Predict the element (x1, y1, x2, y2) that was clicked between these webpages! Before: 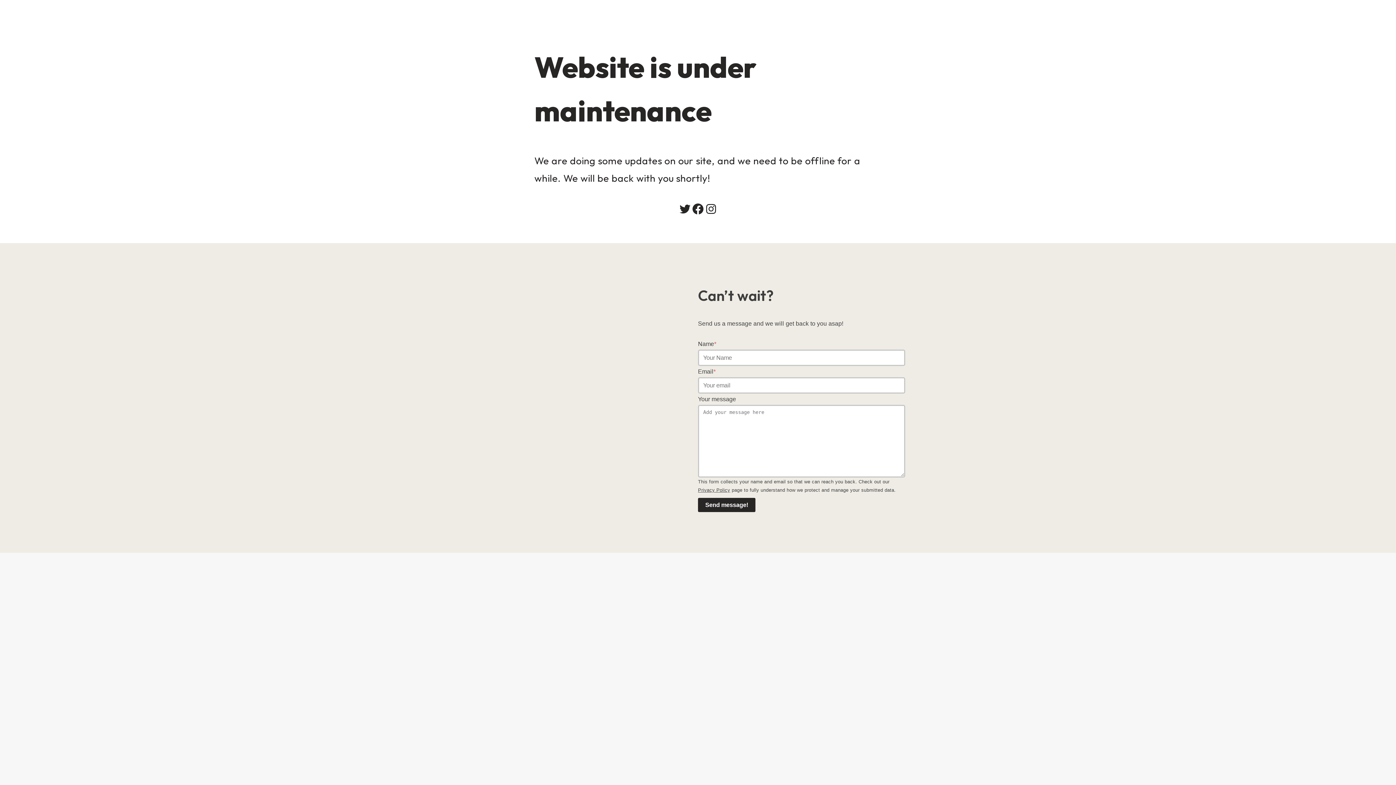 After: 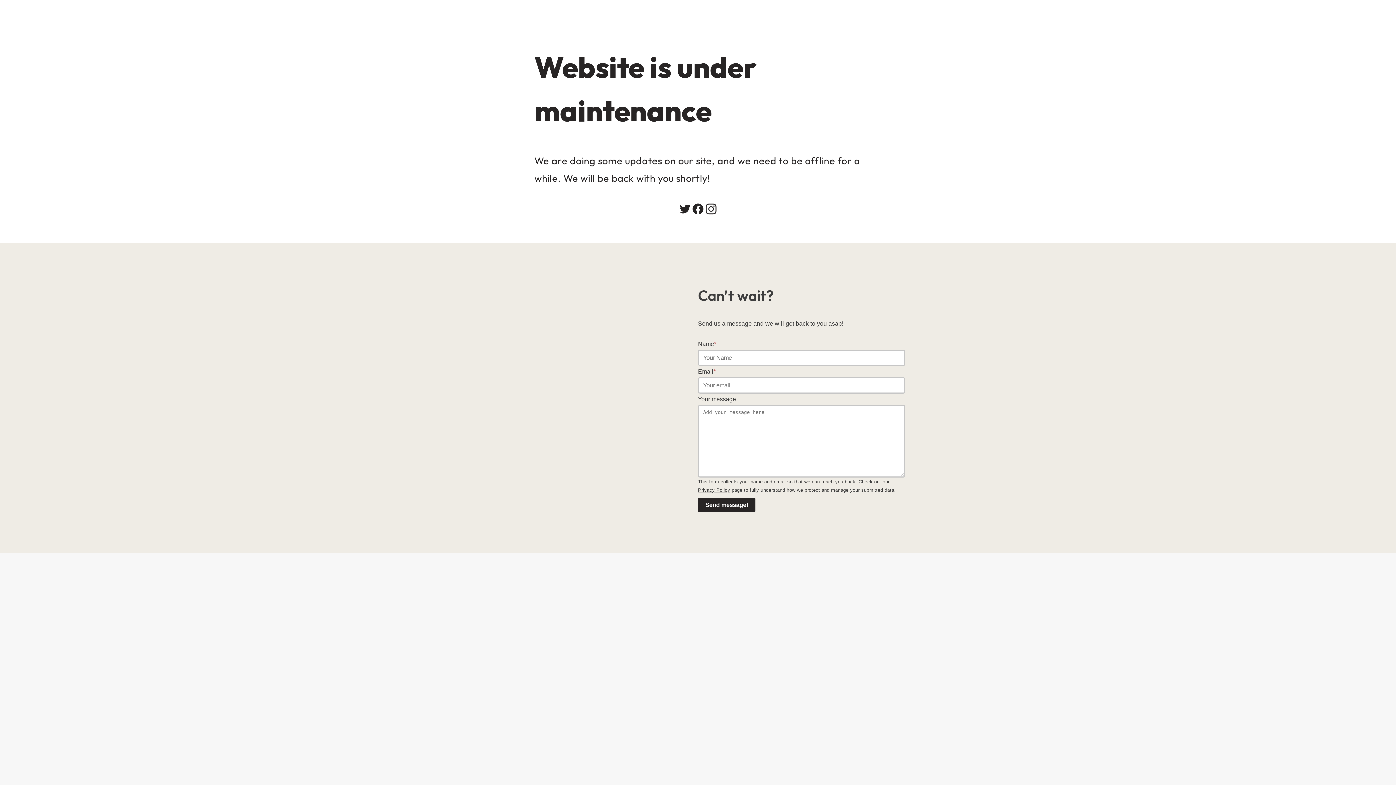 Action: label: Instagram bbox: (704, 202, 717, 215)